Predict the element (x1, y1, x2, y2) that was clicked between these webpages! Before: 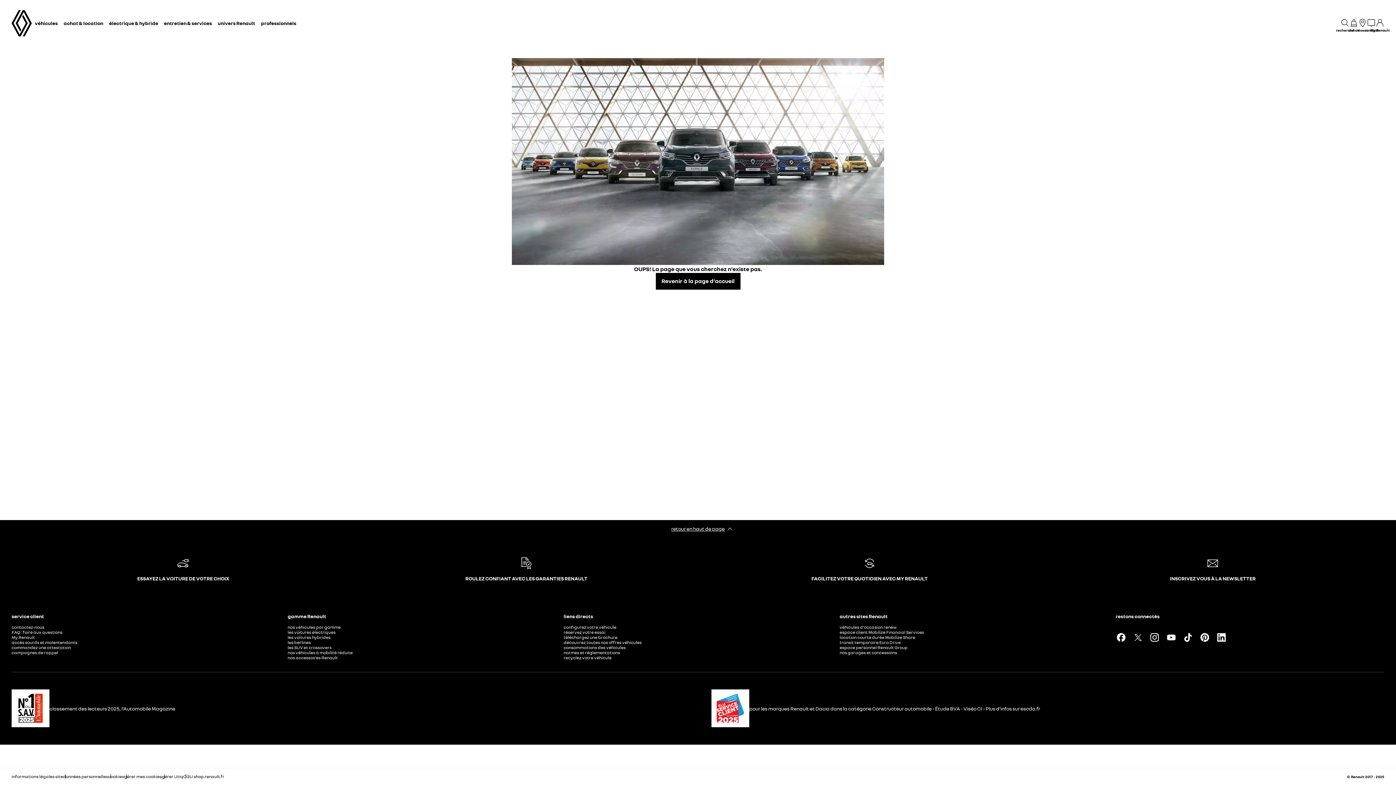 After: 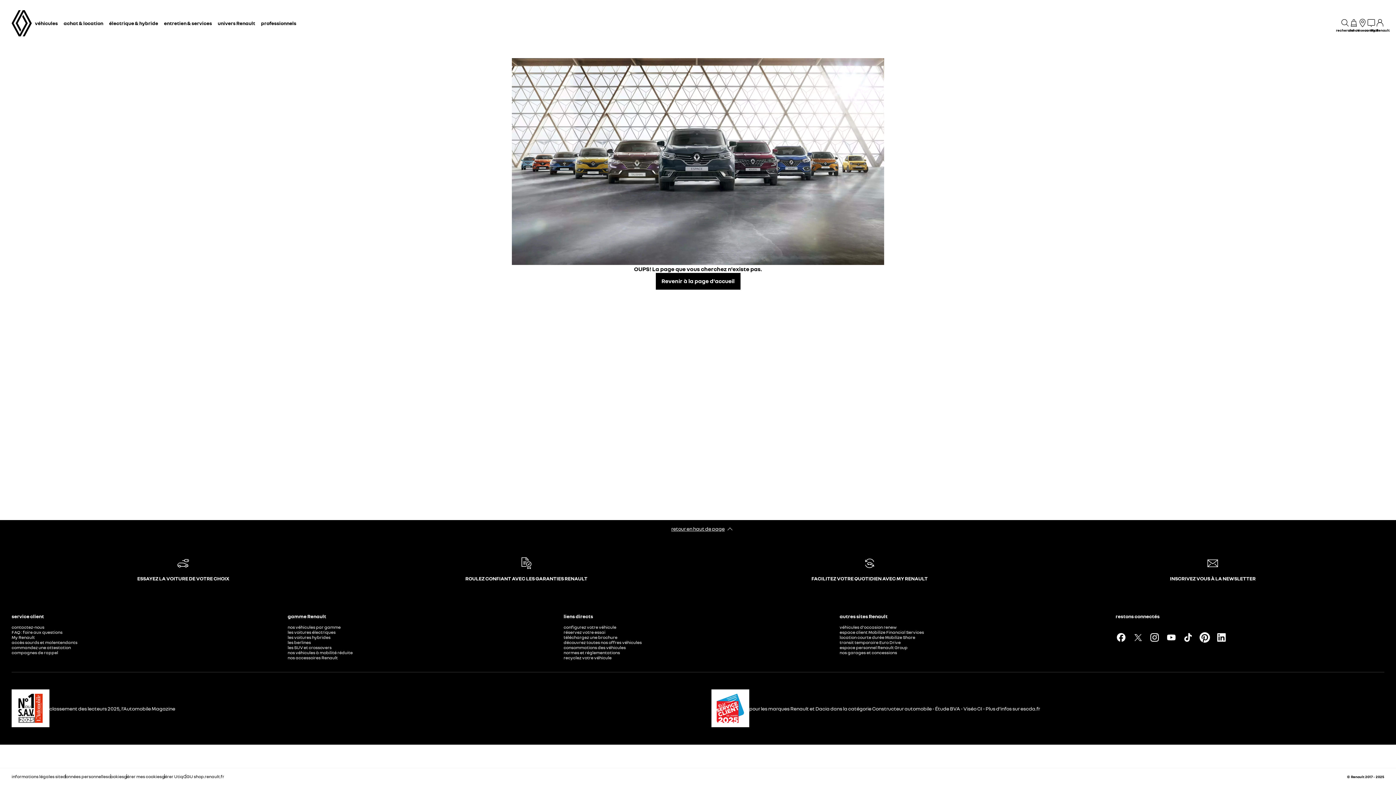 Action: bbox: (1199, 632, 1210, 643)